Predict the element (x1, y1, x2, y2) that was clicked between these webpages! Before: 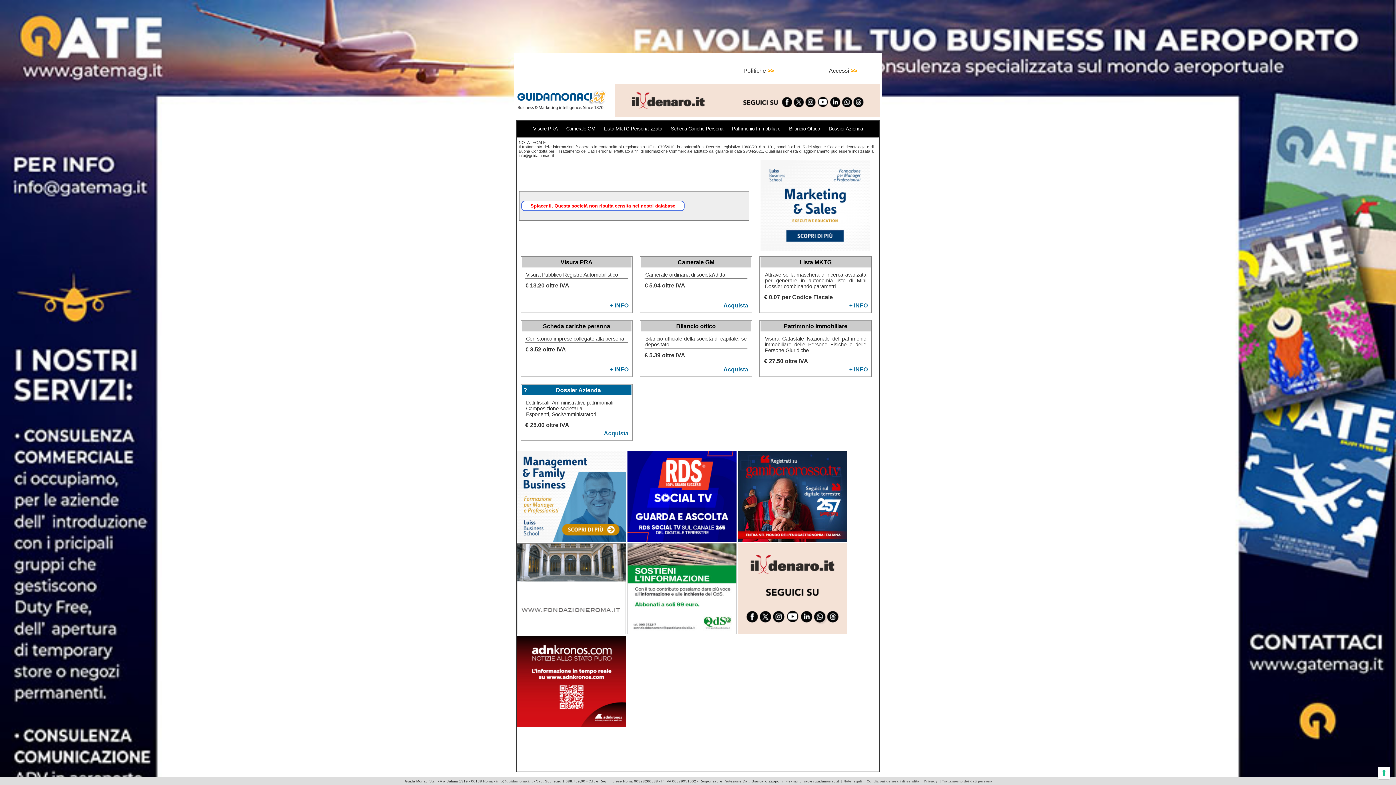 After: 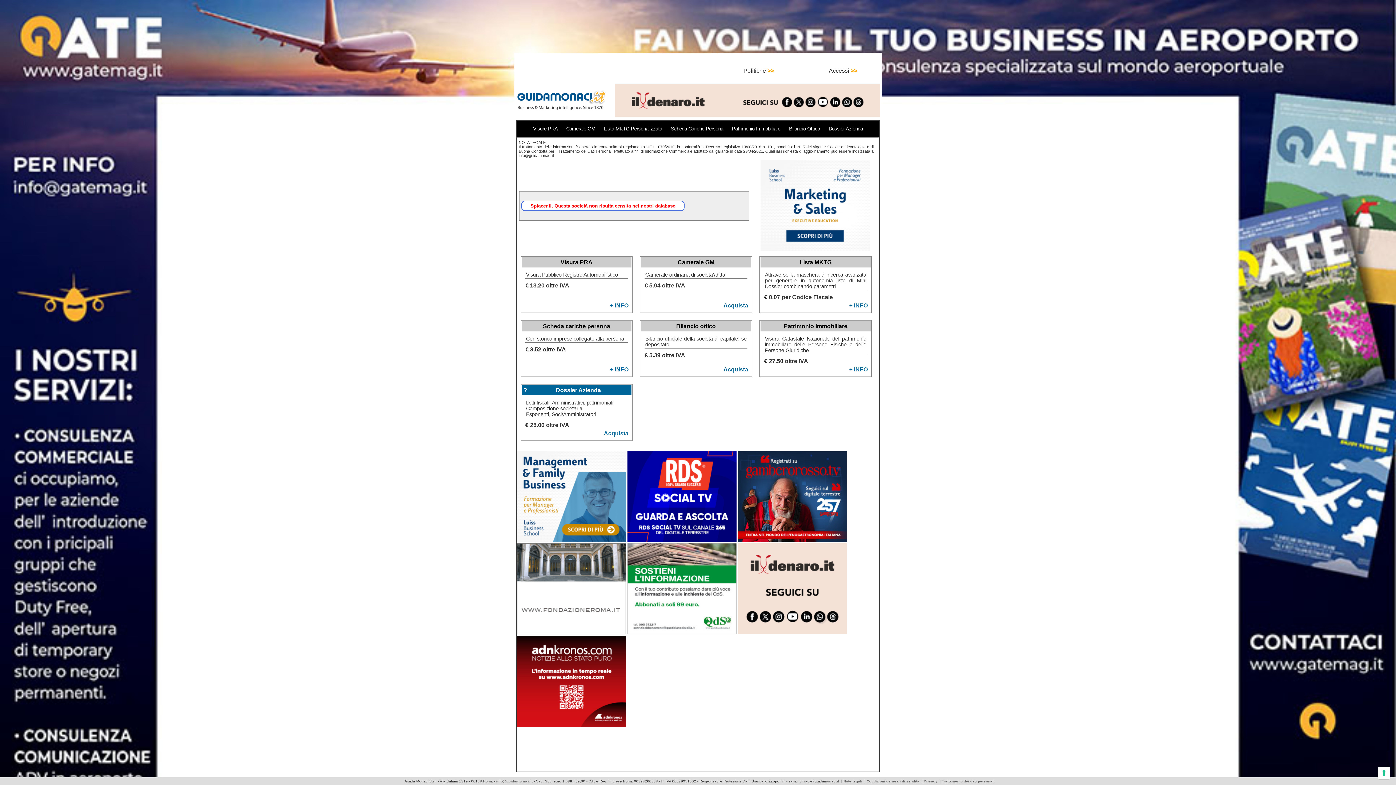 Action: bbox: (738, 537, 847, 543) label:  